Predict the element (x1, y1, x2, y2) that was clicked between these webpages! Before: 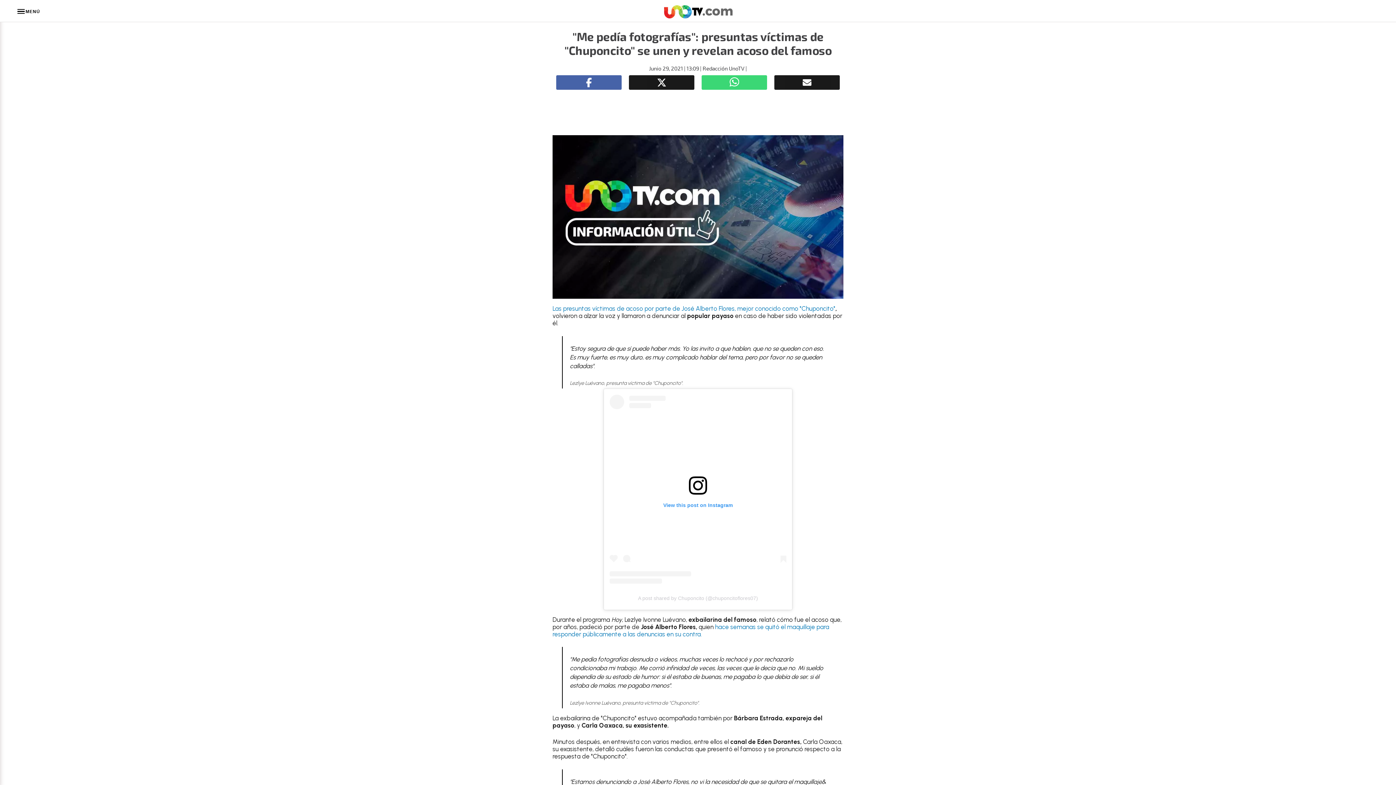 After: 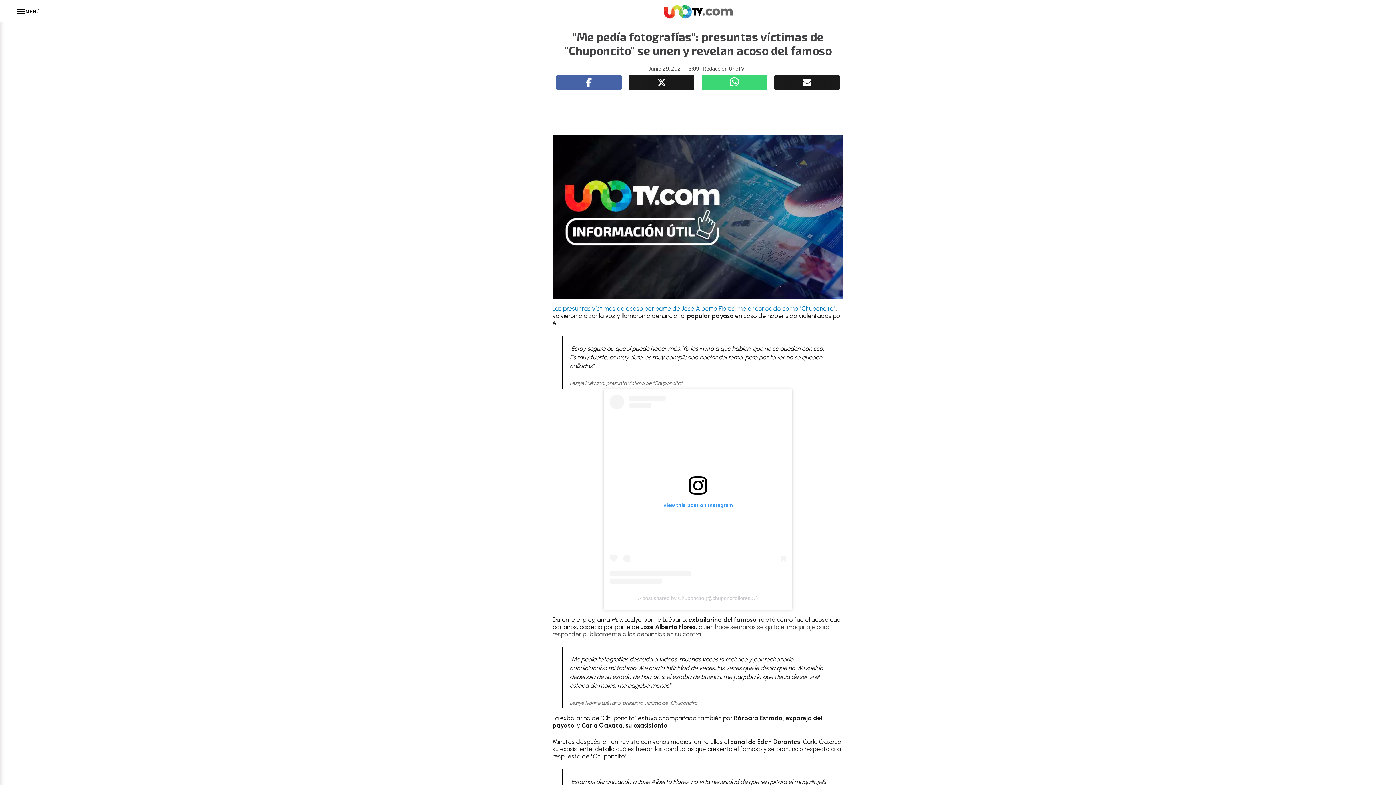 Action: bbox: (552, 623, 829, 638) label: undefined (abre en una nueva pestaña)